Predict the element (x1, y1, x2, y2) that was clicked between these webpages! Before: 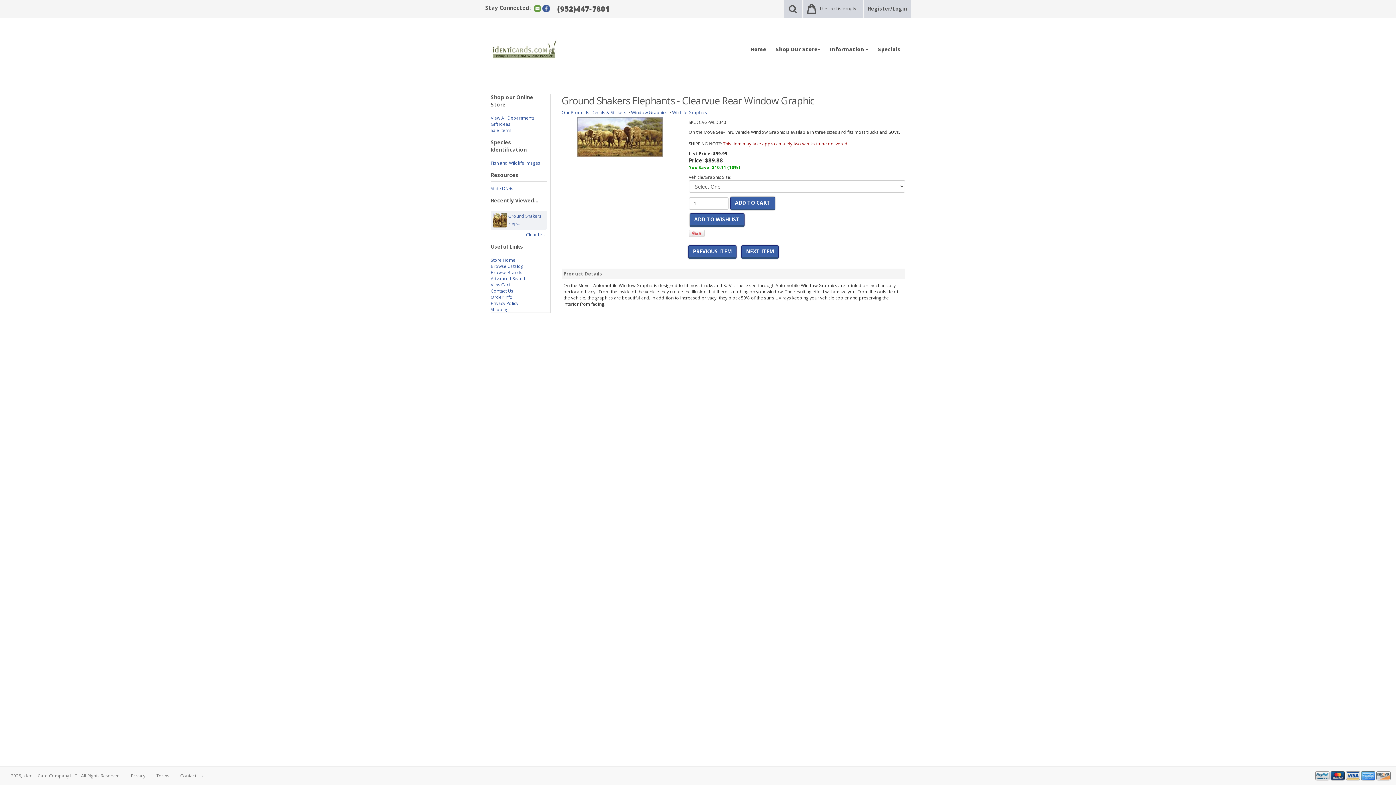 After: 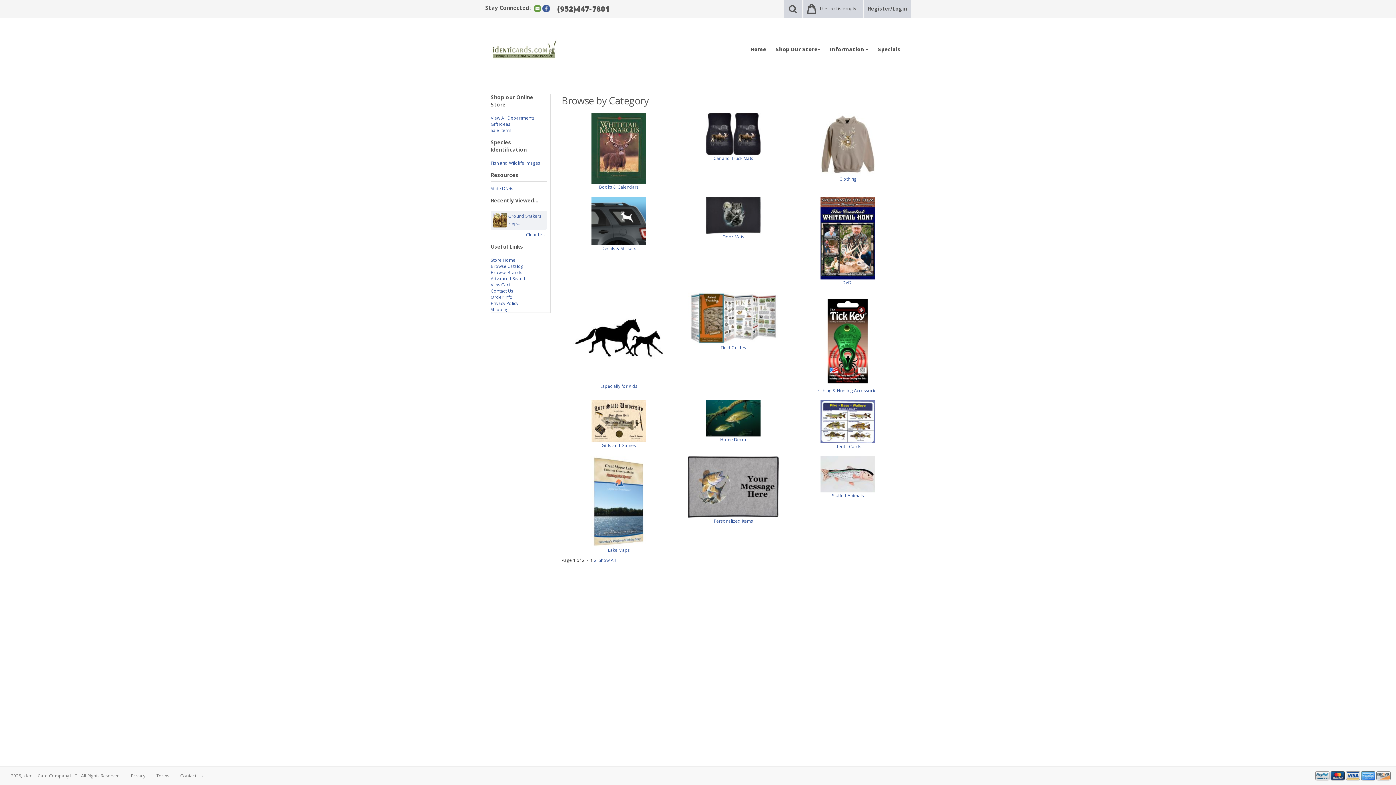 Action: label: Shop our Online Store bbox: (490, 93, 546, 111)